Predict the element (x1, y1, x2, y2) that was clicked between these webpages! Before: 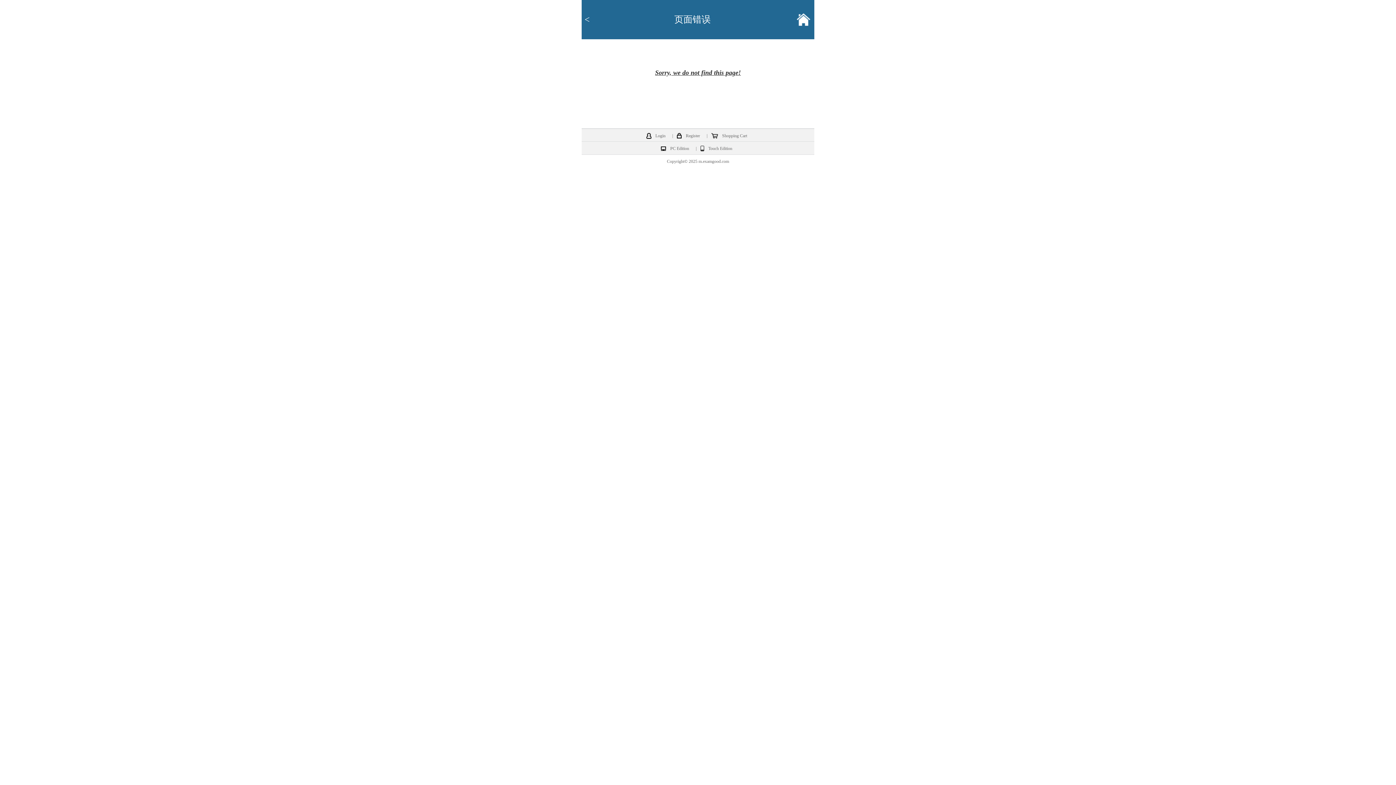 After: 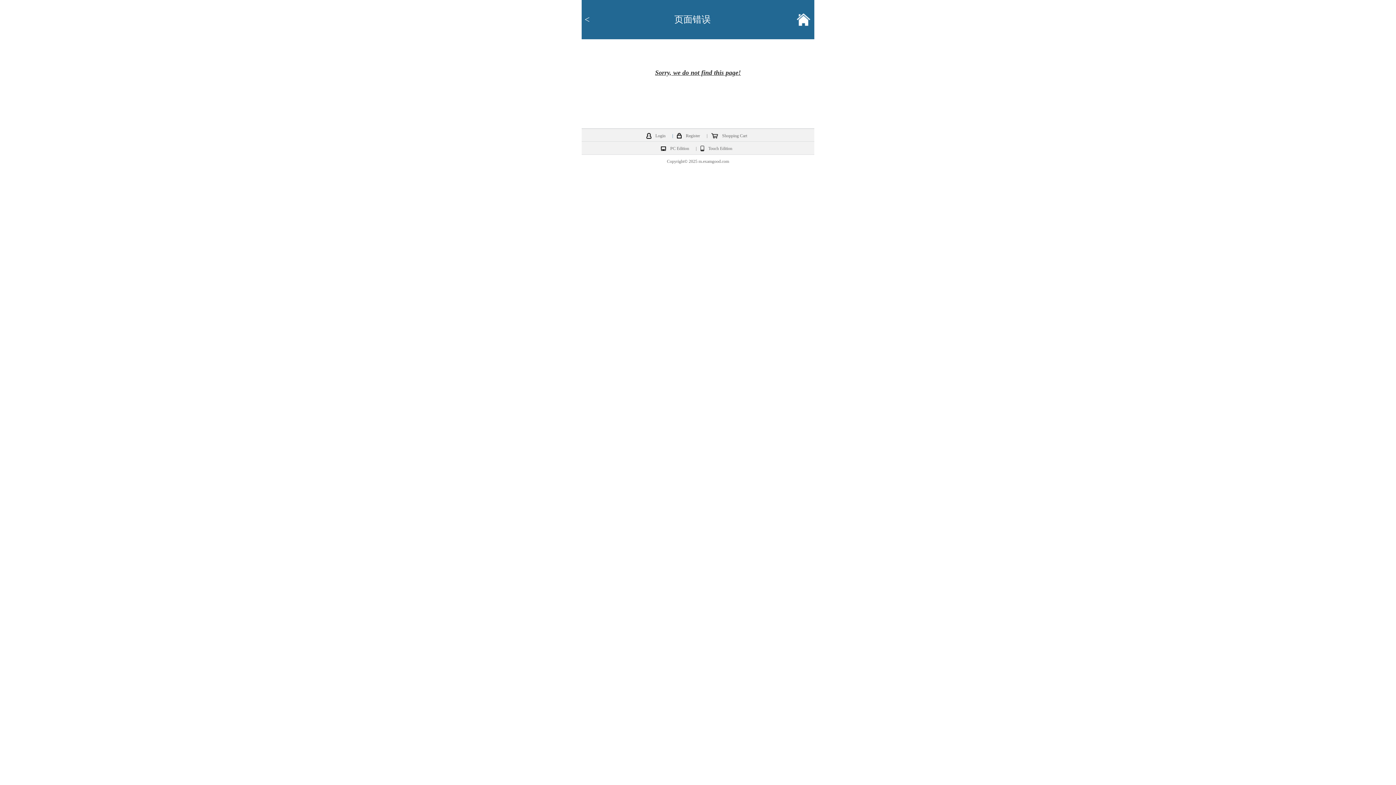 Action: label: | bbox: (669, 132, 675, 139)